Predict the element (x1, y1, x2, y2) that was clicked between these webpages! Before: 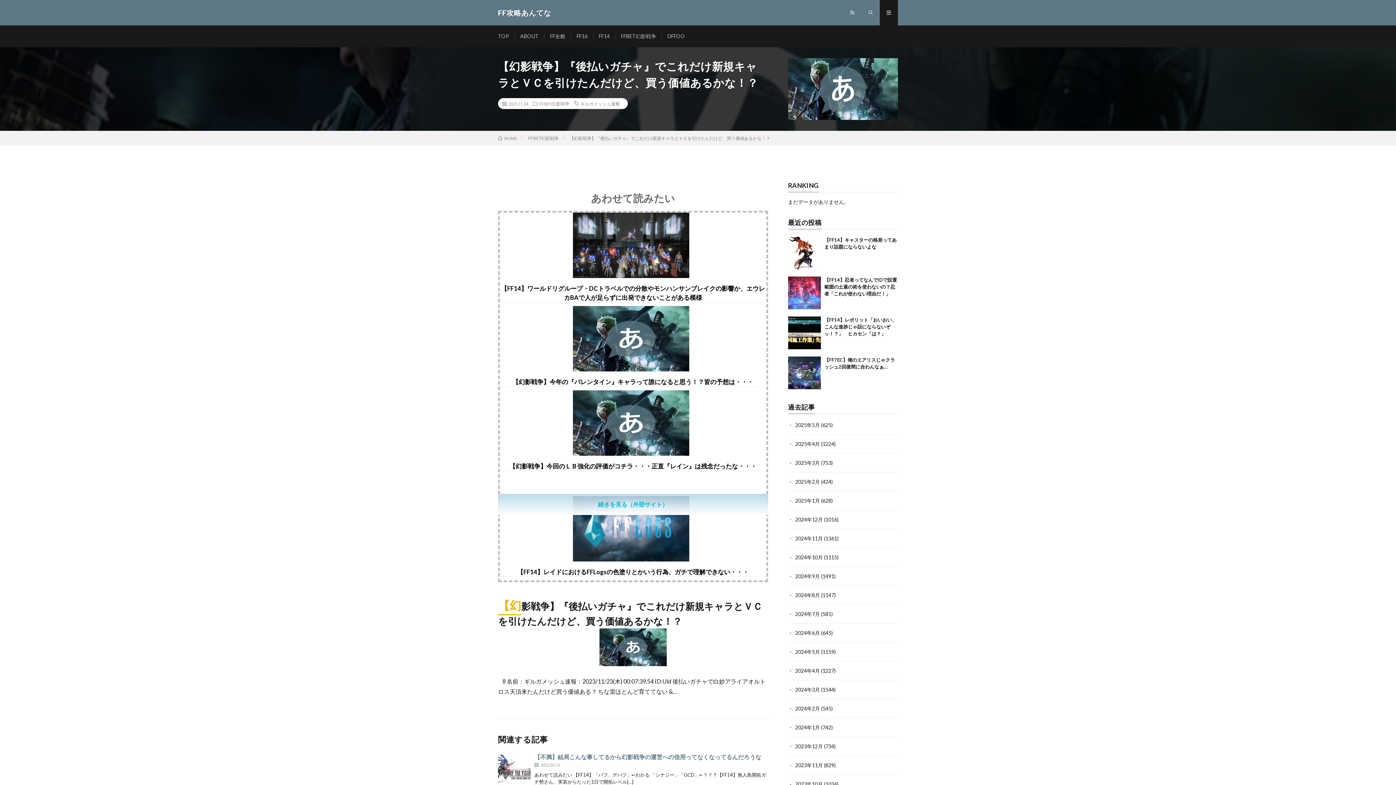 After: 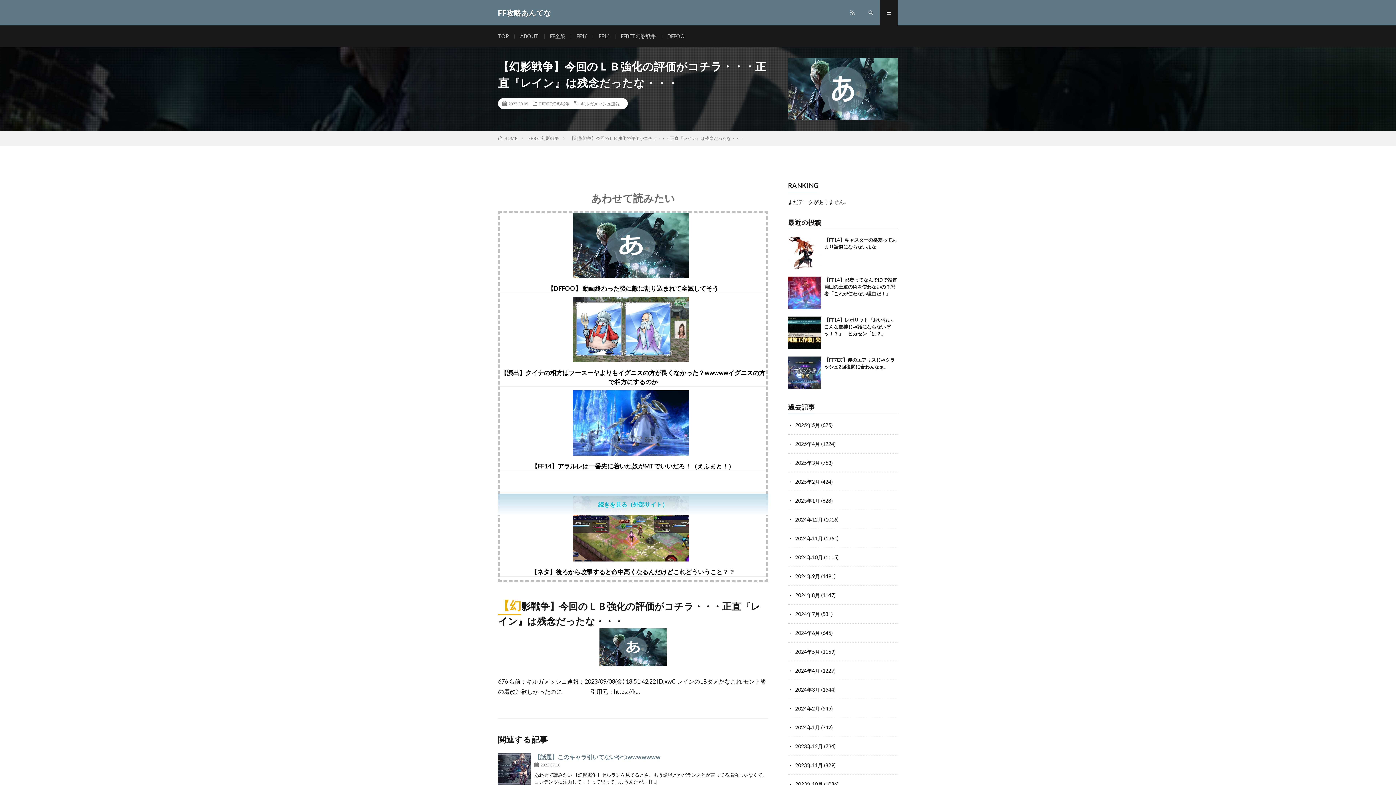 Action: bbox: (509, 462, 756, 470) label: 【幻影戦争】今回のＬＢ強化の評価がコチラ・・・正直『レイン』は残念だったな・・・